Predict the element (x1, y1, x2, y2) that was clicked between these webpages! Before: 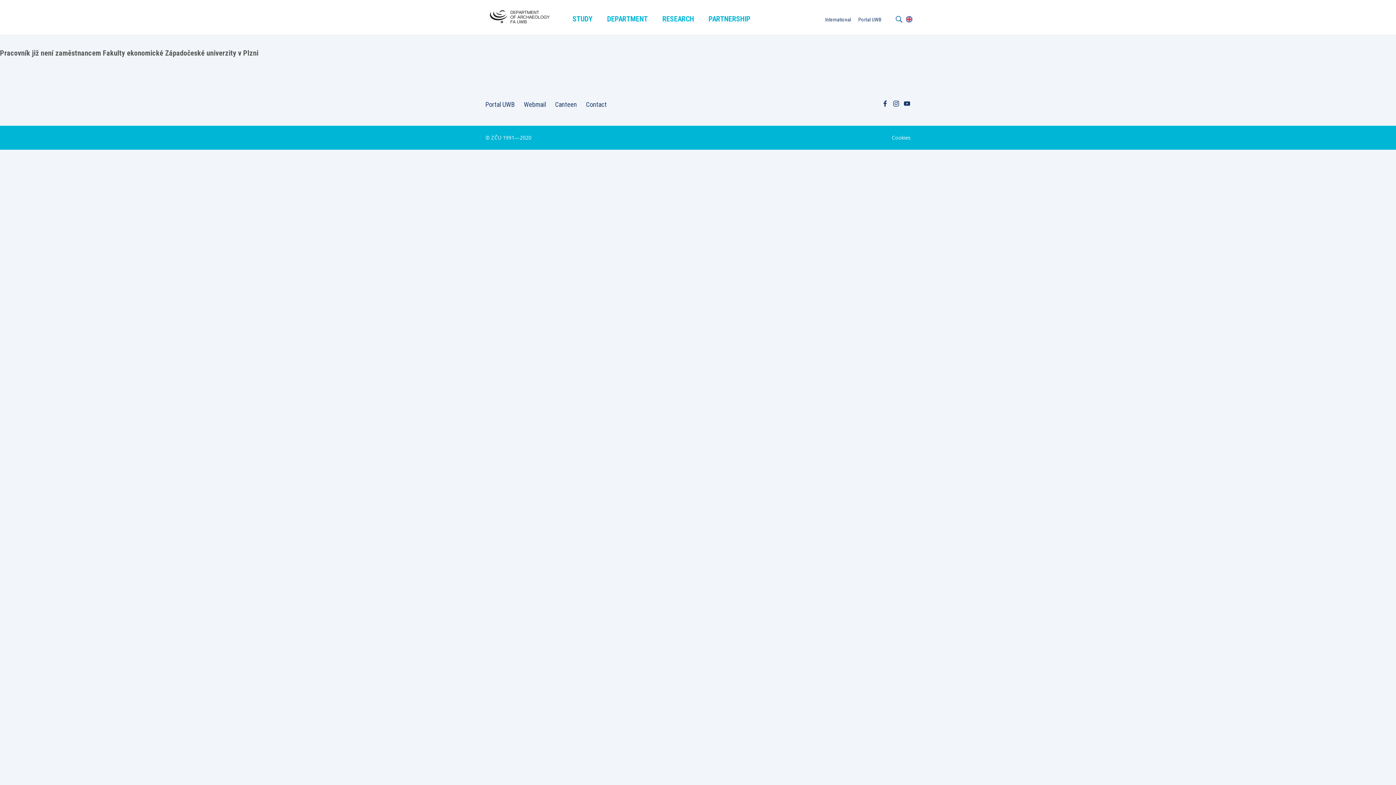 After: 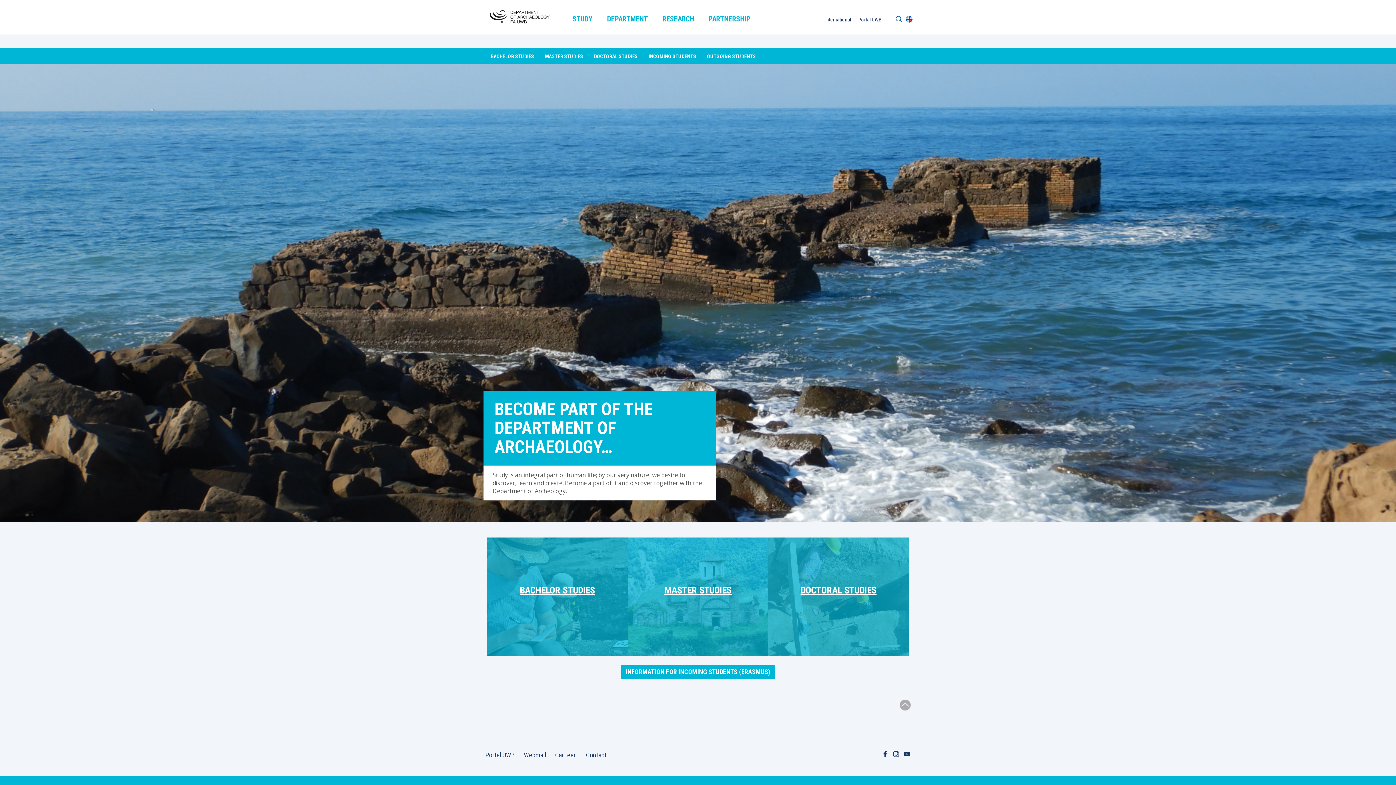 Action: label: STUDY bbox: (565, 10, 600, 26)